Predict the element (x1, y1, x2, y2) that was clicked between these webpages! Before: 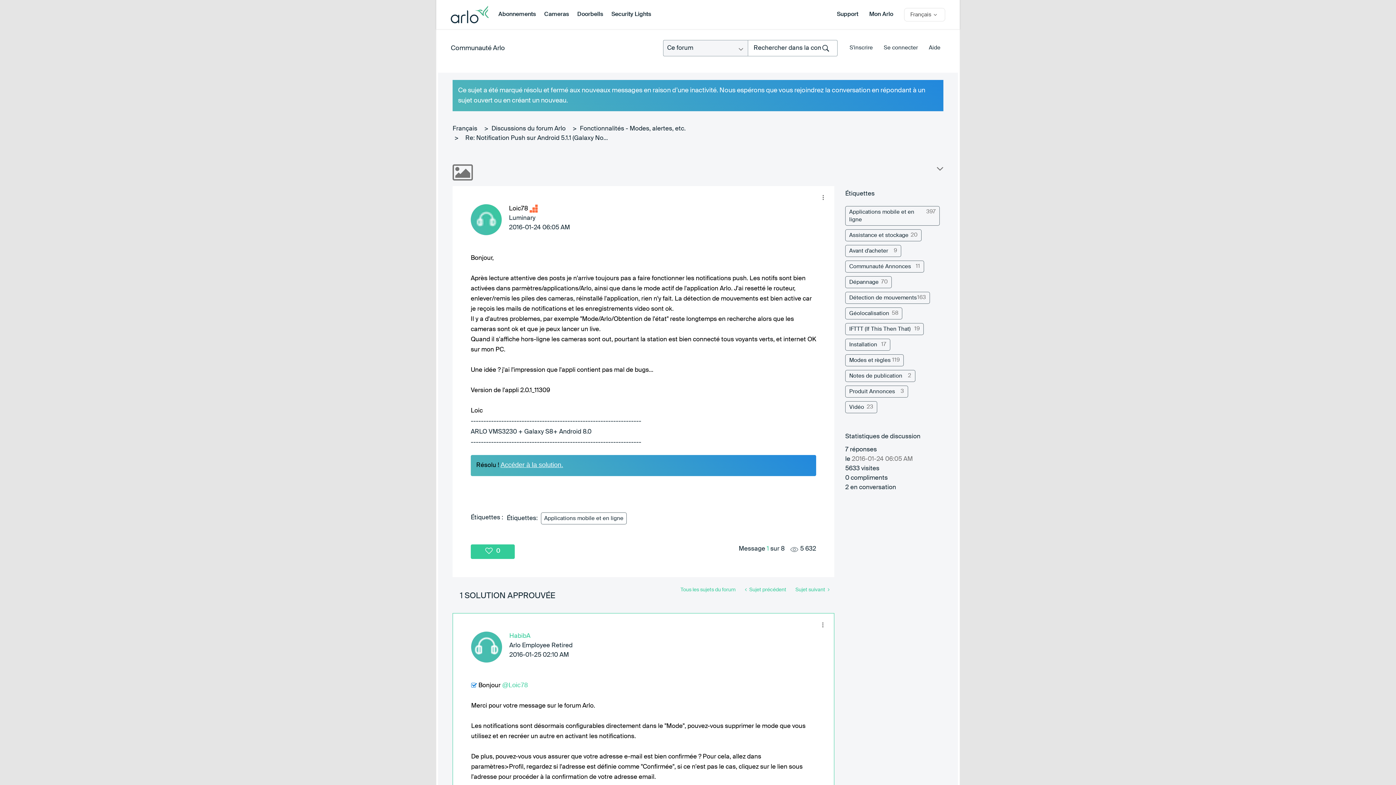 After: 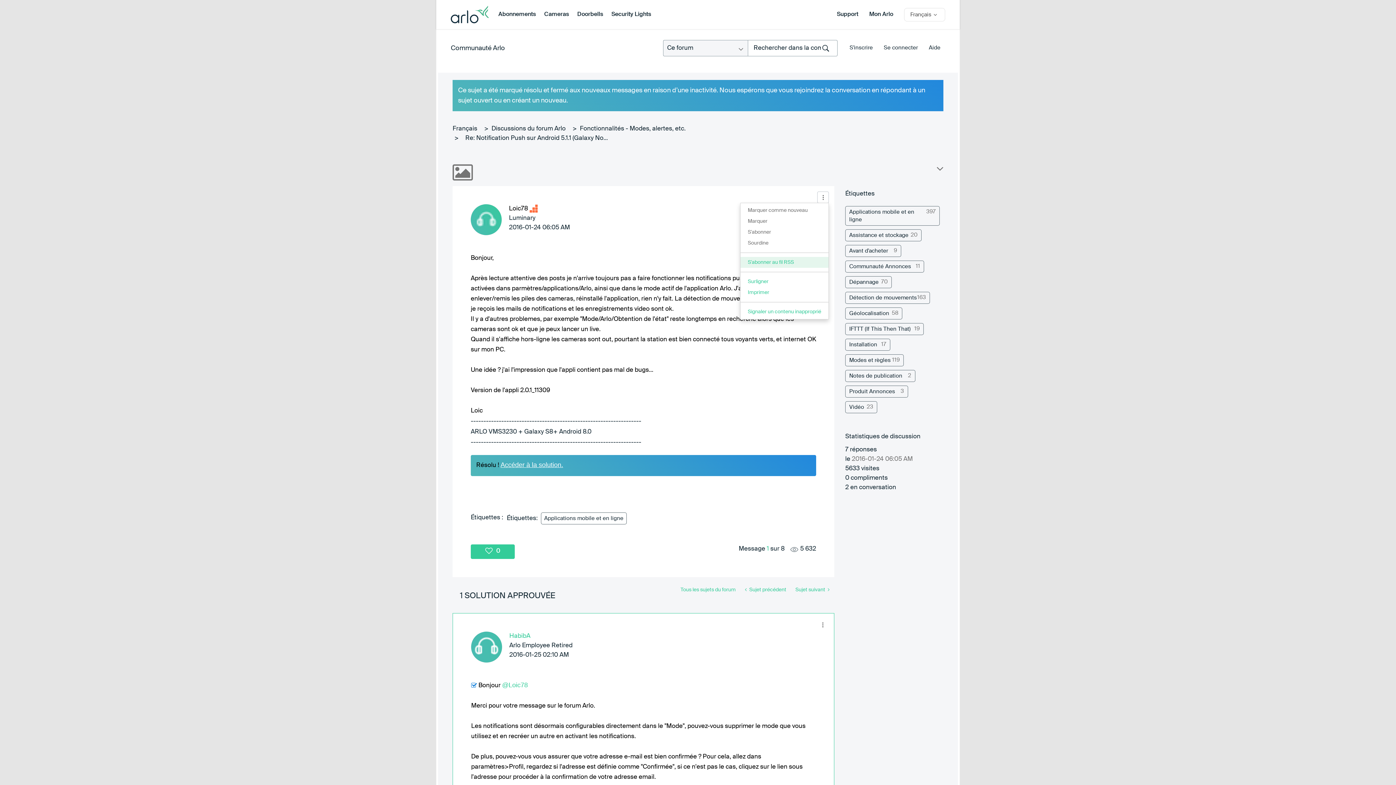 Action: label: Show Notification Push sur Android 5.1.1 (Galaxy Note IV) post option menu bbox: (817, 191, 829, 203)